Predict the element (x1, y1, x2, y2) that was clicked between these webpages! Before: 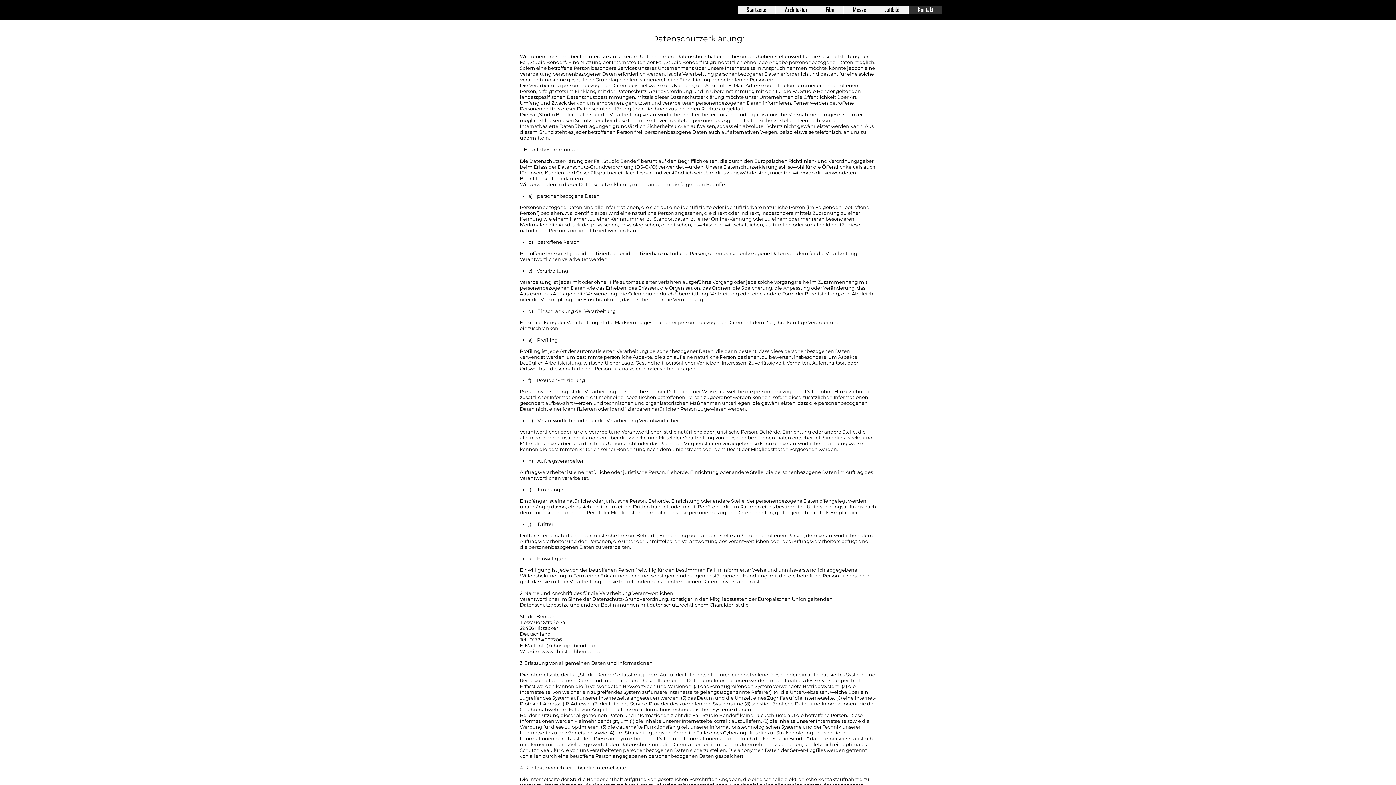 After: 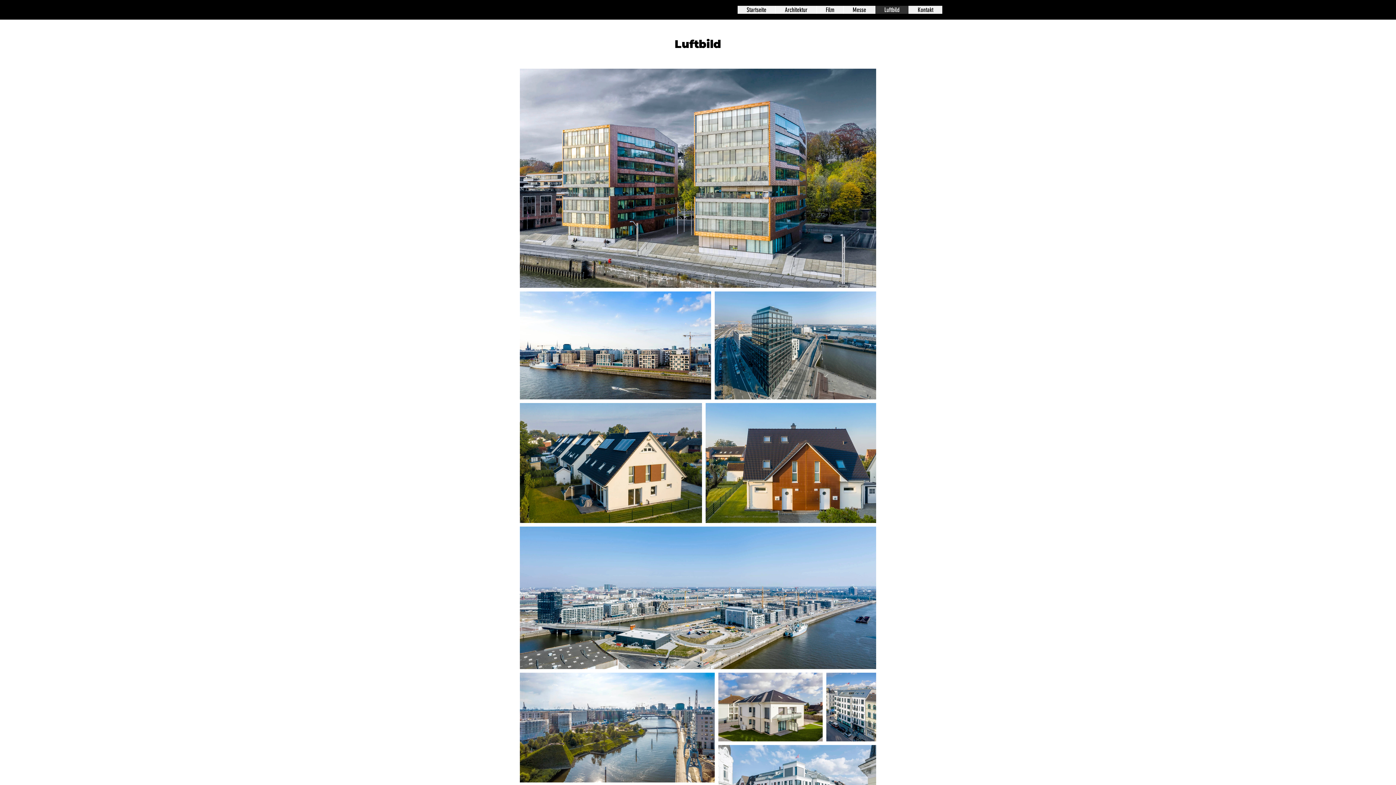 Action: label: Luftbild bbox: (875, 5, 908, 13)